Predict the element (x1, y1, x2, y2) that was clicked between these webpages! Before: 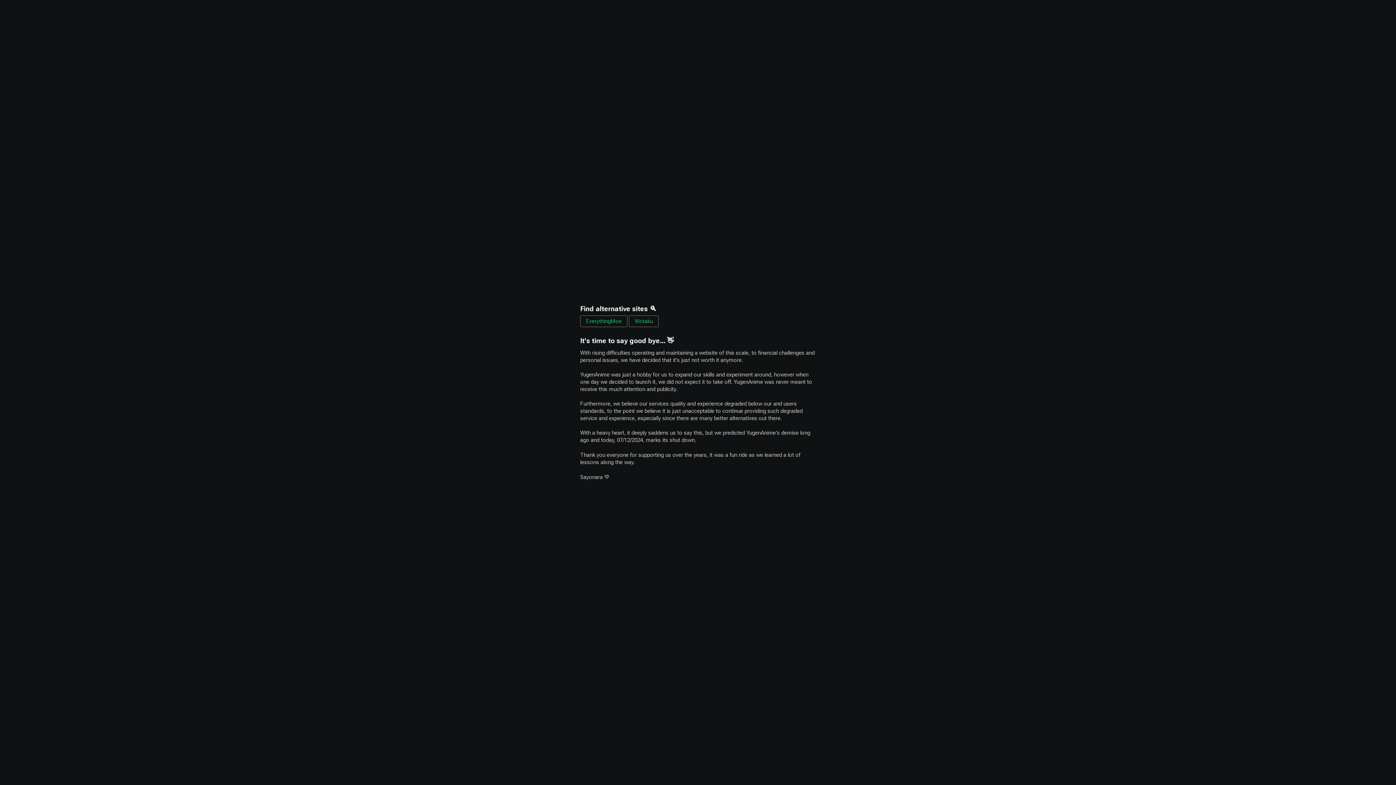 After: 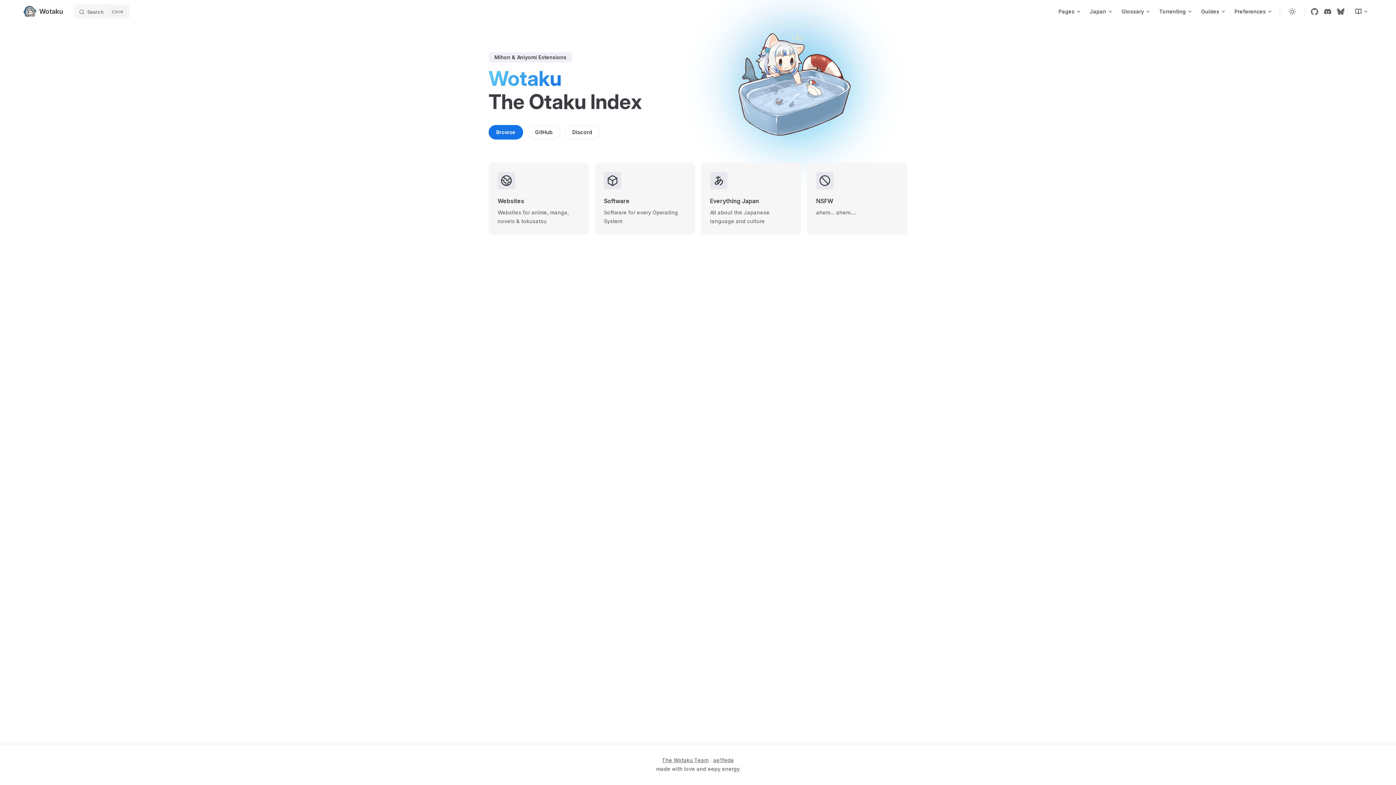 Action: label: Wotaku bbox: (629, 315, 658, 327)